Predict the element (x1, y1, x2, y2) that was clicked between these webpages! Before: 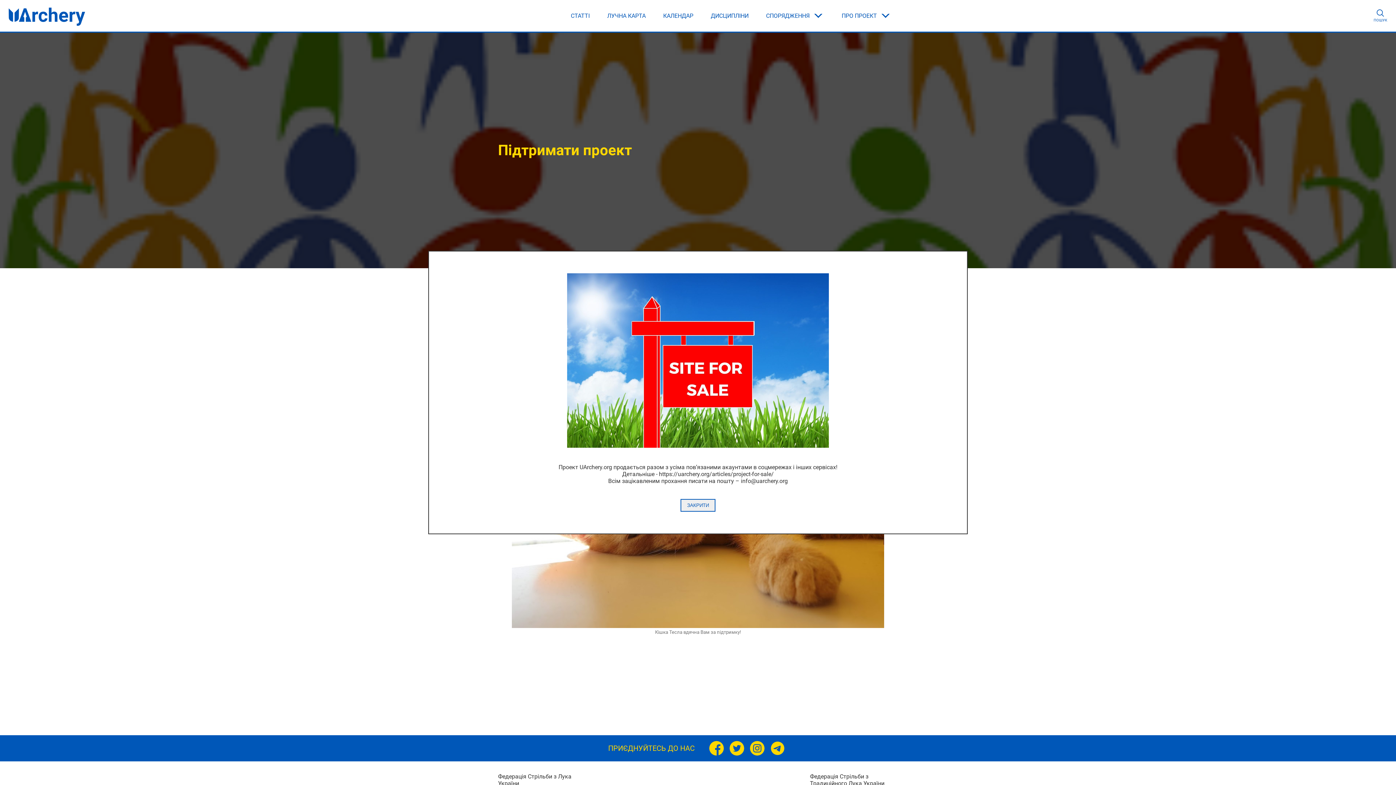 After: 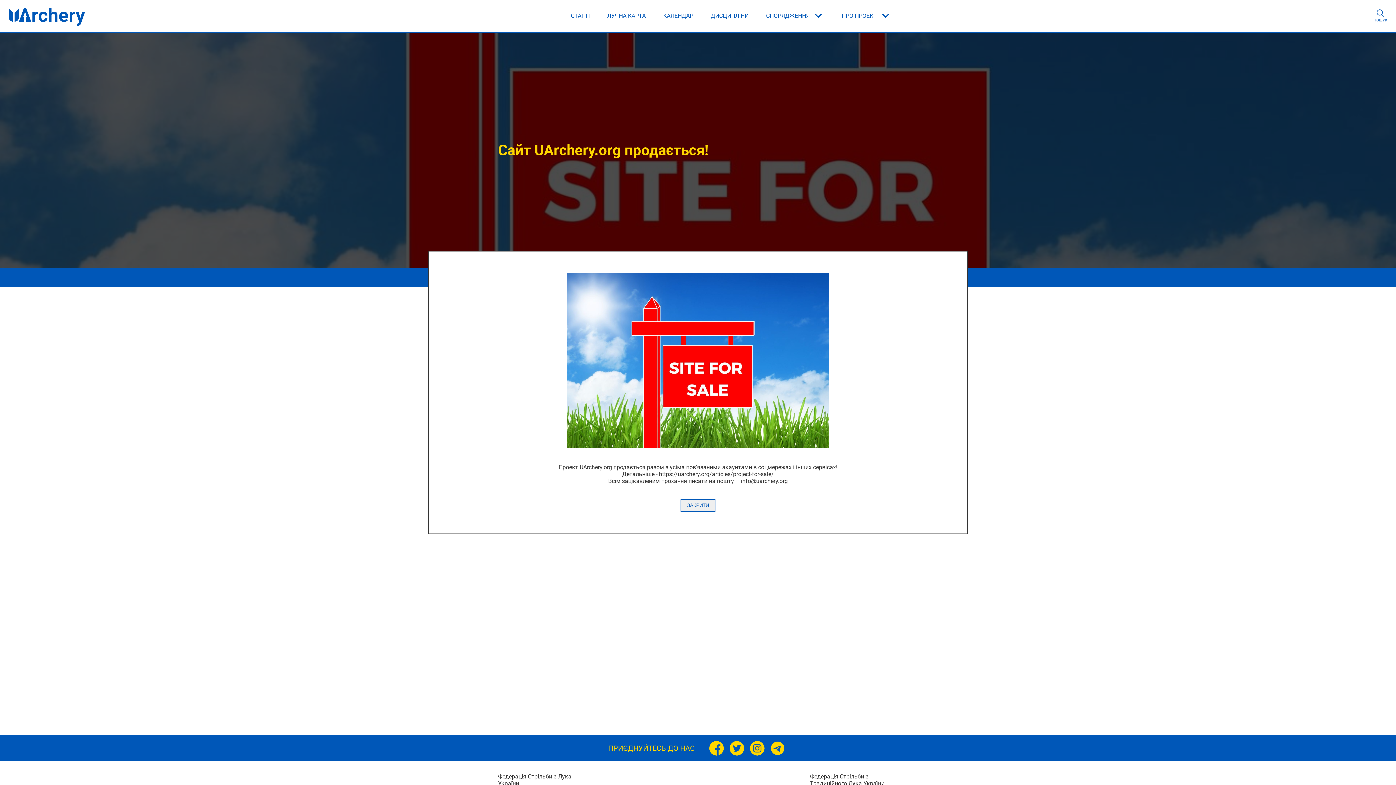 Action: label: https://uarchery.org/articles/project-for-sale/ bbox: (659, 470, 774, 477)